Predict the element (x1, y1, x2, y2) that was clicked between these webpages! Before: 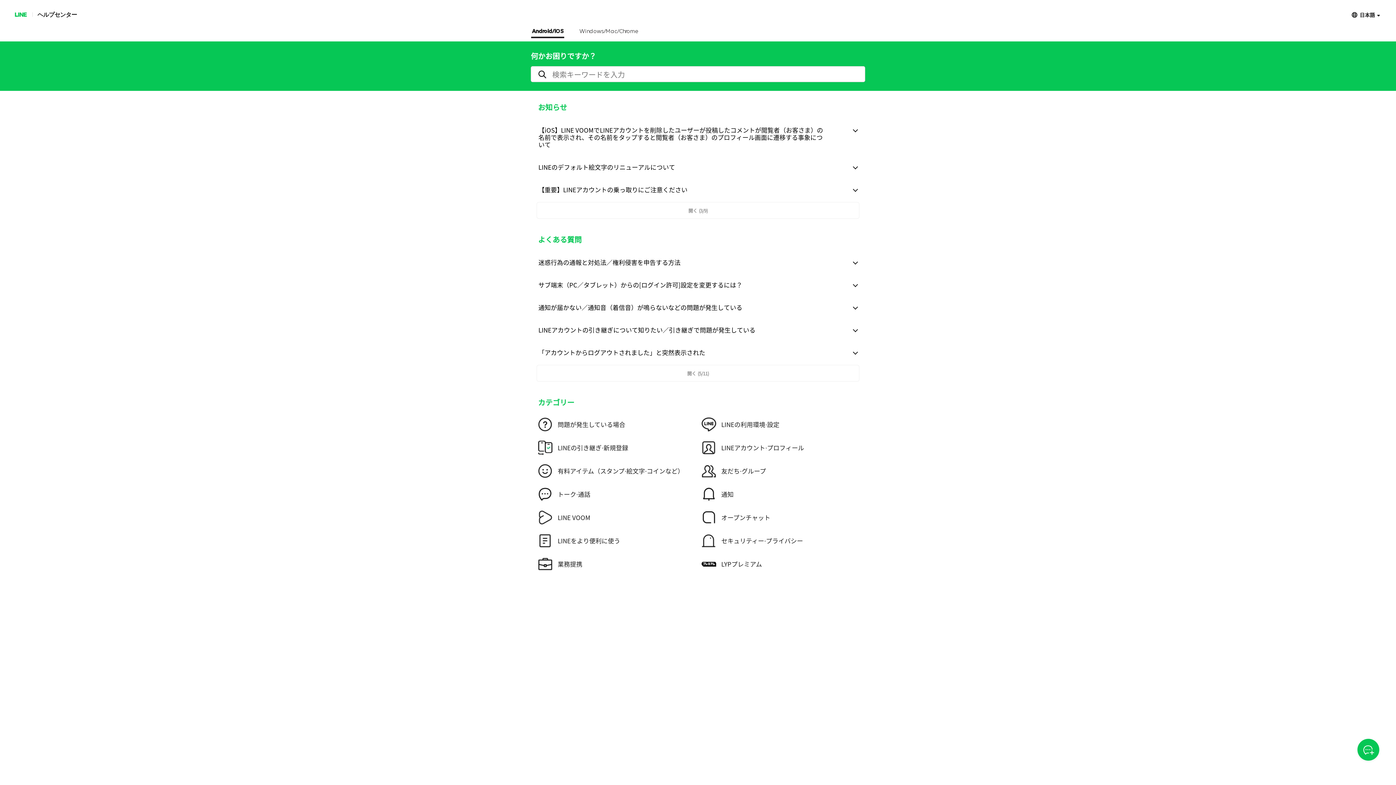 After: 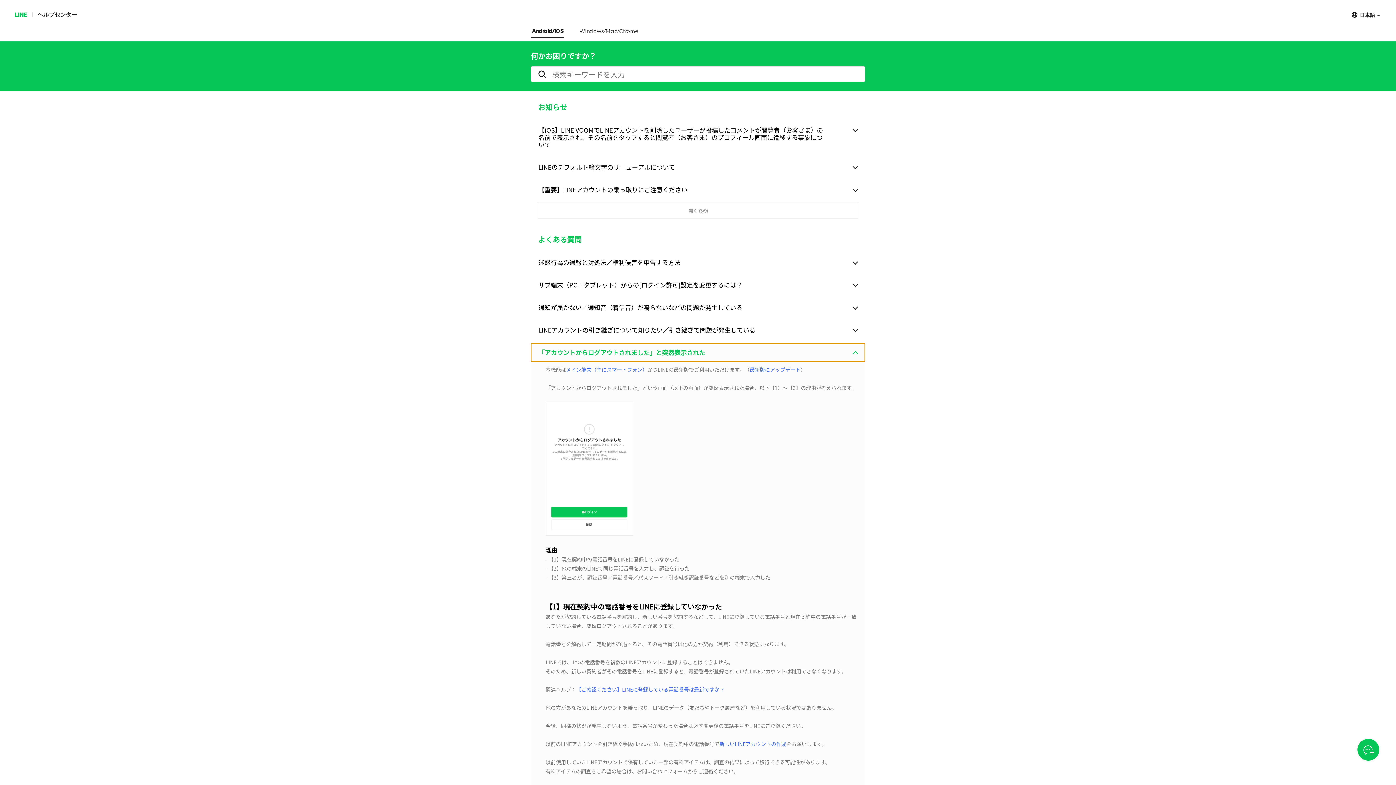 Action: bbox: (531, 343, 865, 361) label: 「アカウントからログアウトされました」と突然表示された